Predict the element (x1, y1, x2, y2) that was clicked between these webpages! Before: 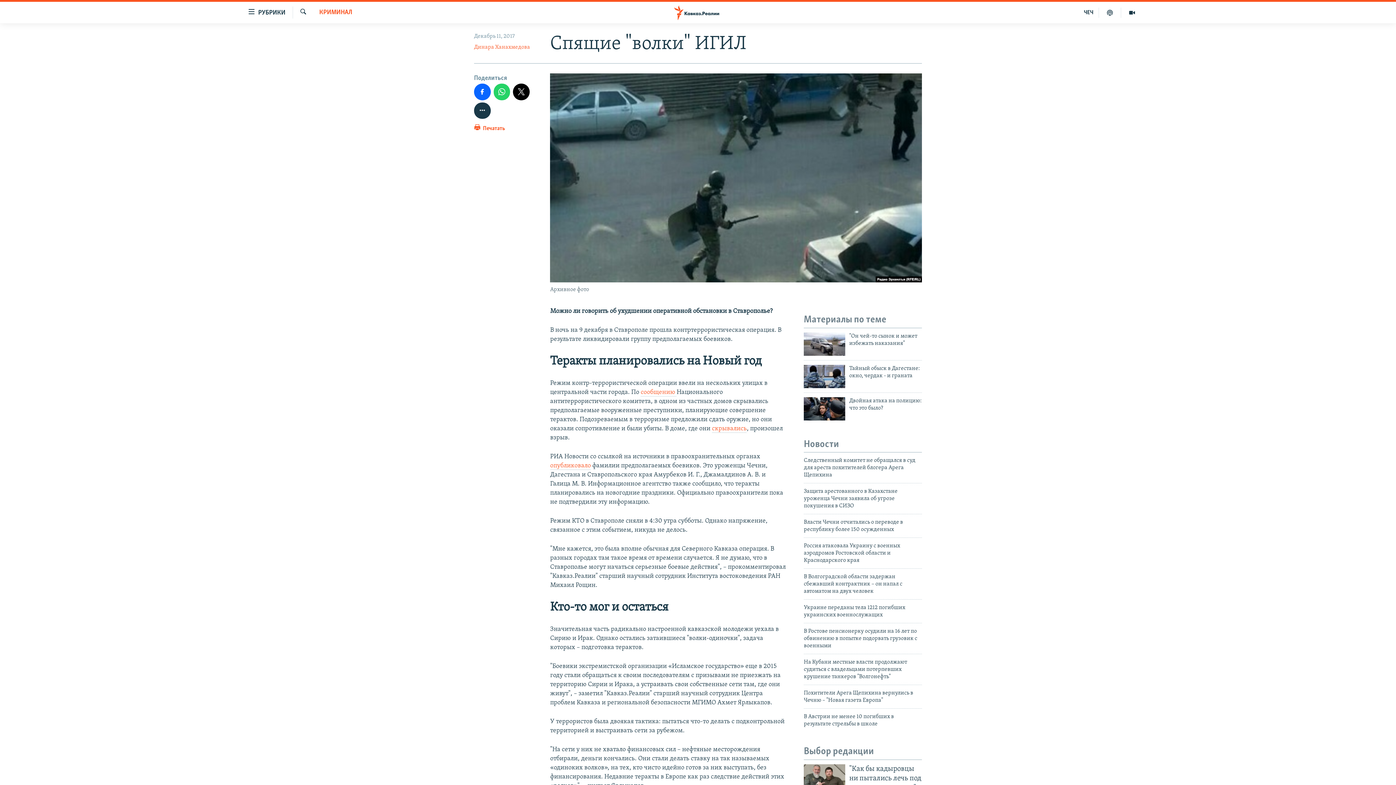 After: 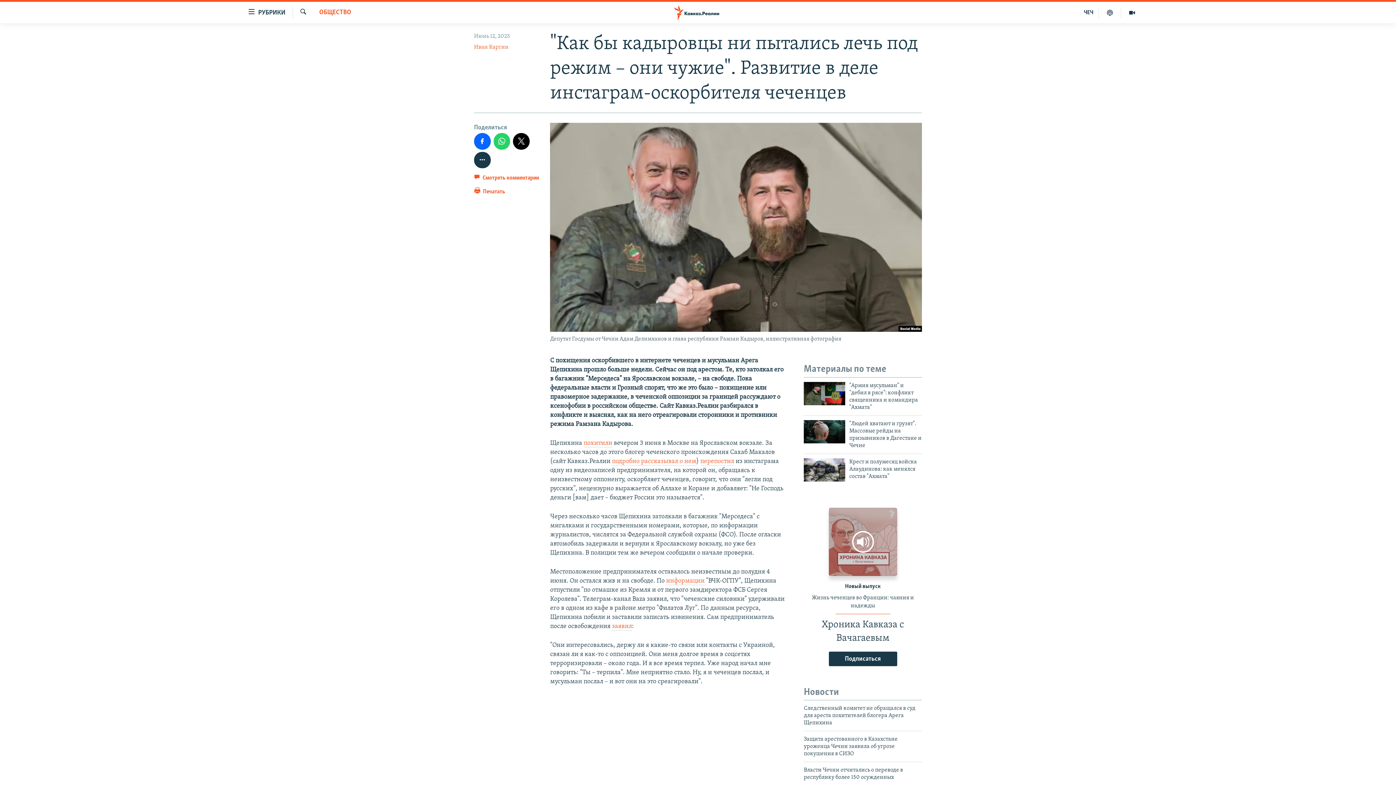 Action: bbox: (804, 764, 845, 787)